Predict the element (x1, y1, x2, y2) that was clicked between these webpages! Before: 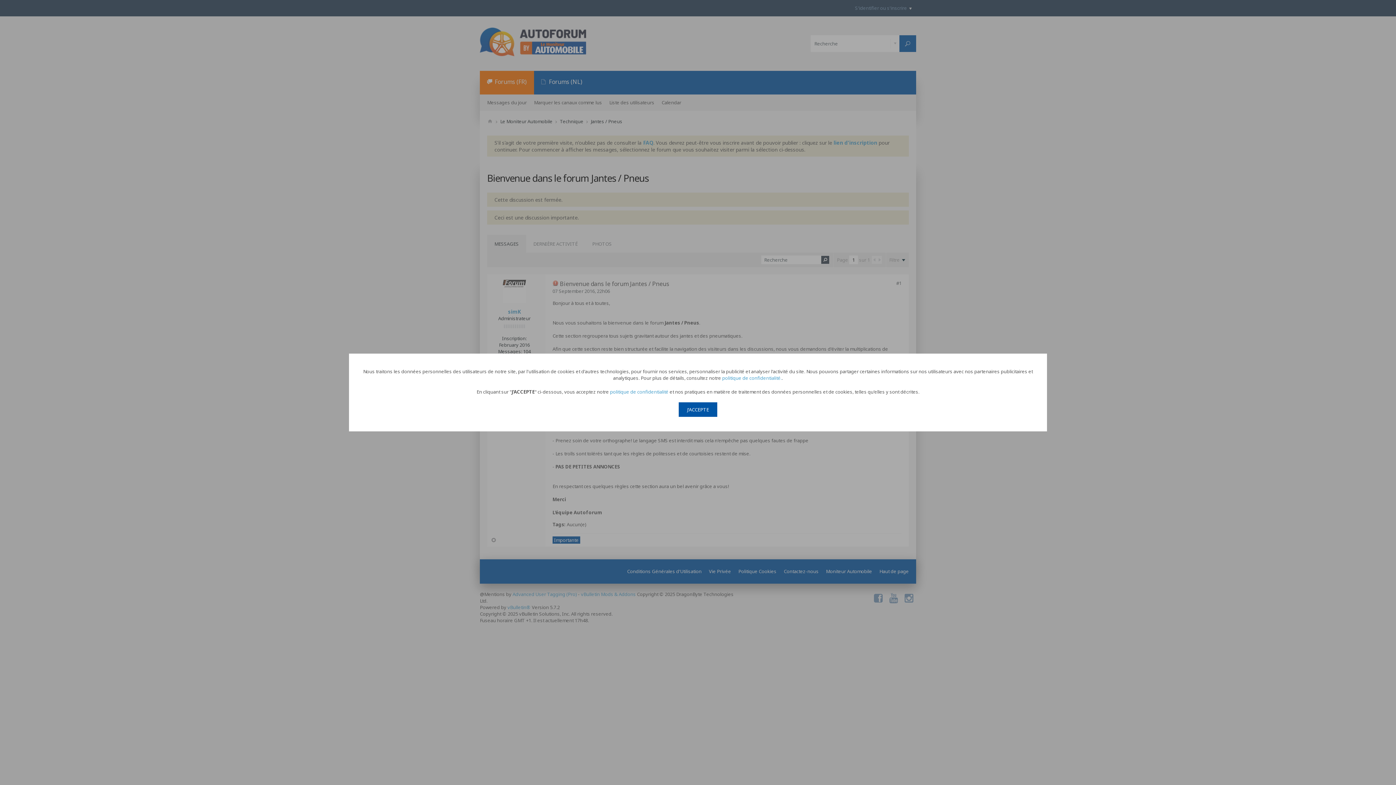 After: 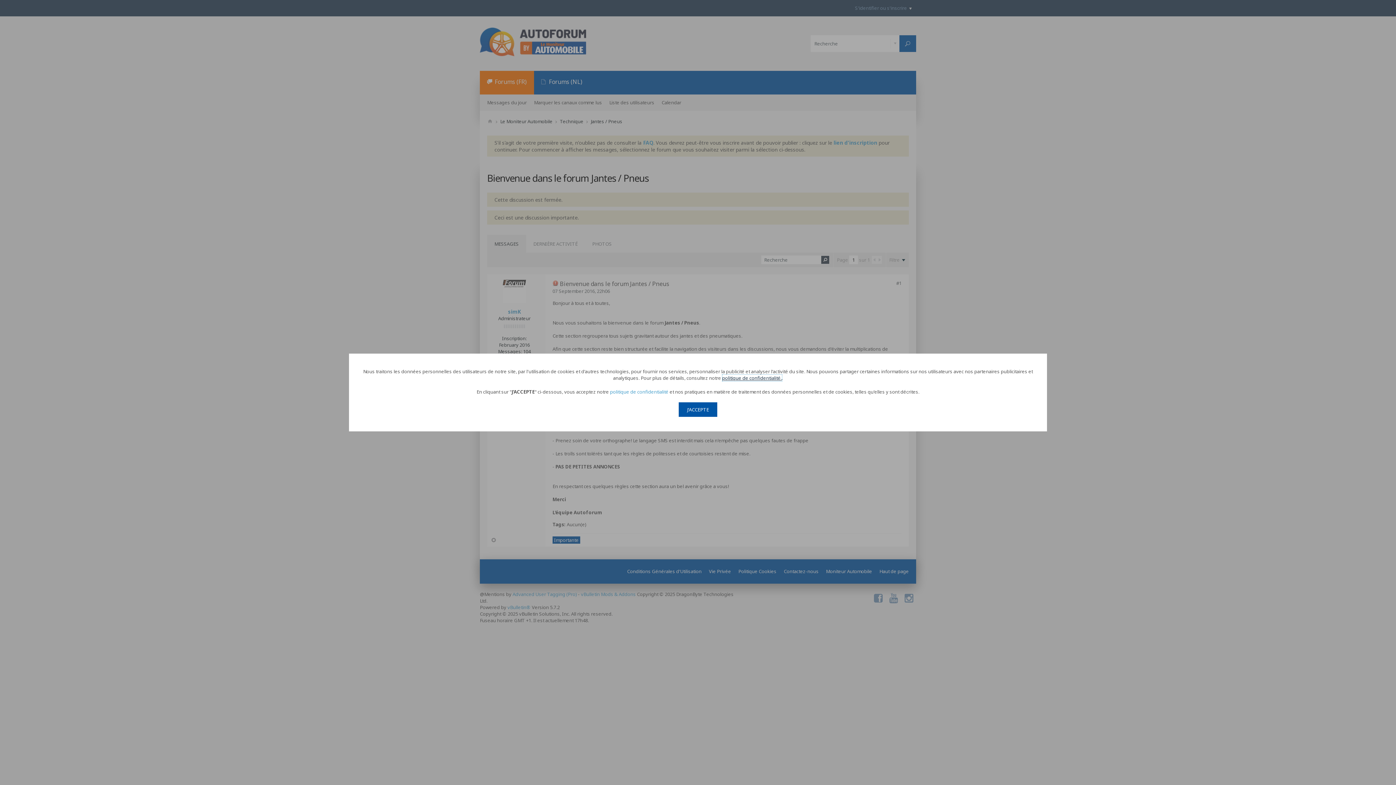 Action: bbox: (722, 374, 782, 381) label: politique de confidentialité.